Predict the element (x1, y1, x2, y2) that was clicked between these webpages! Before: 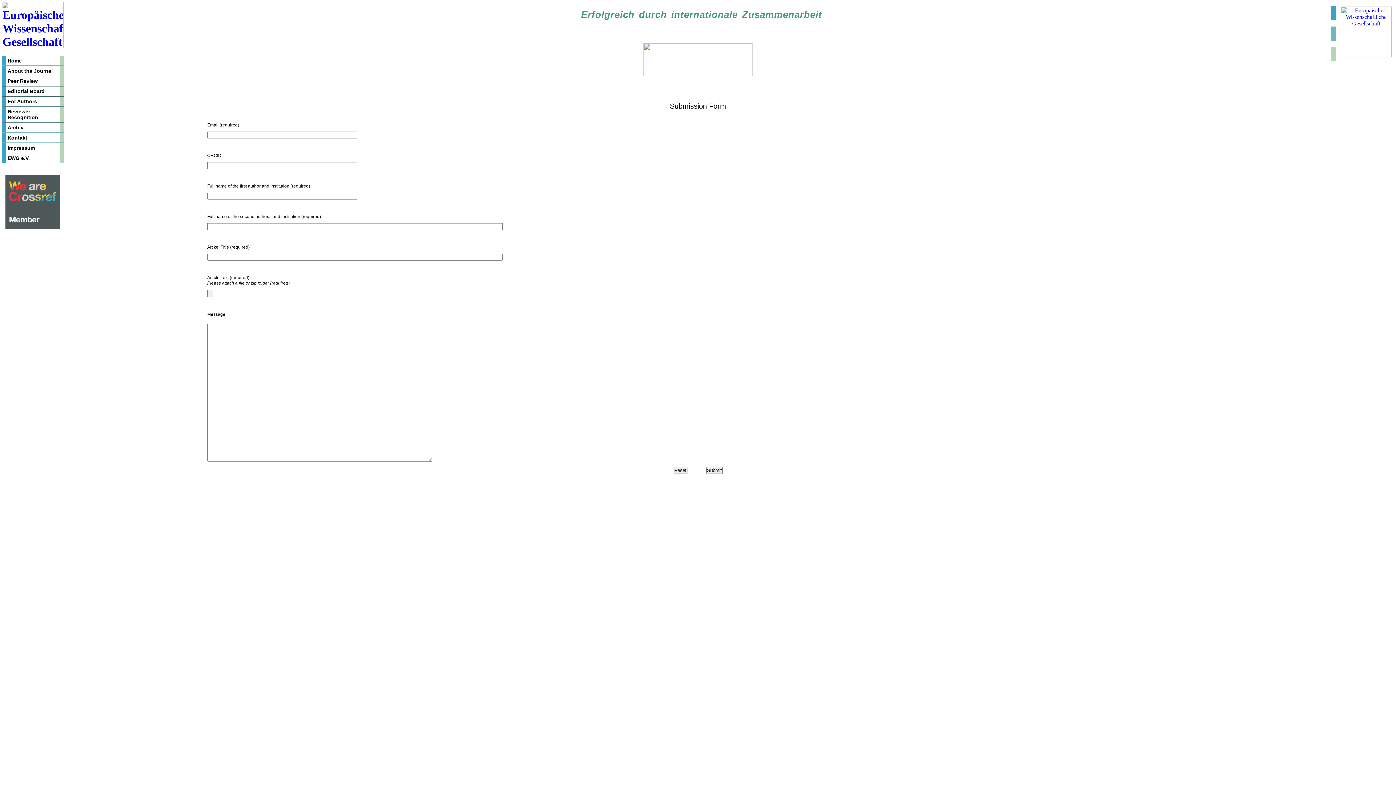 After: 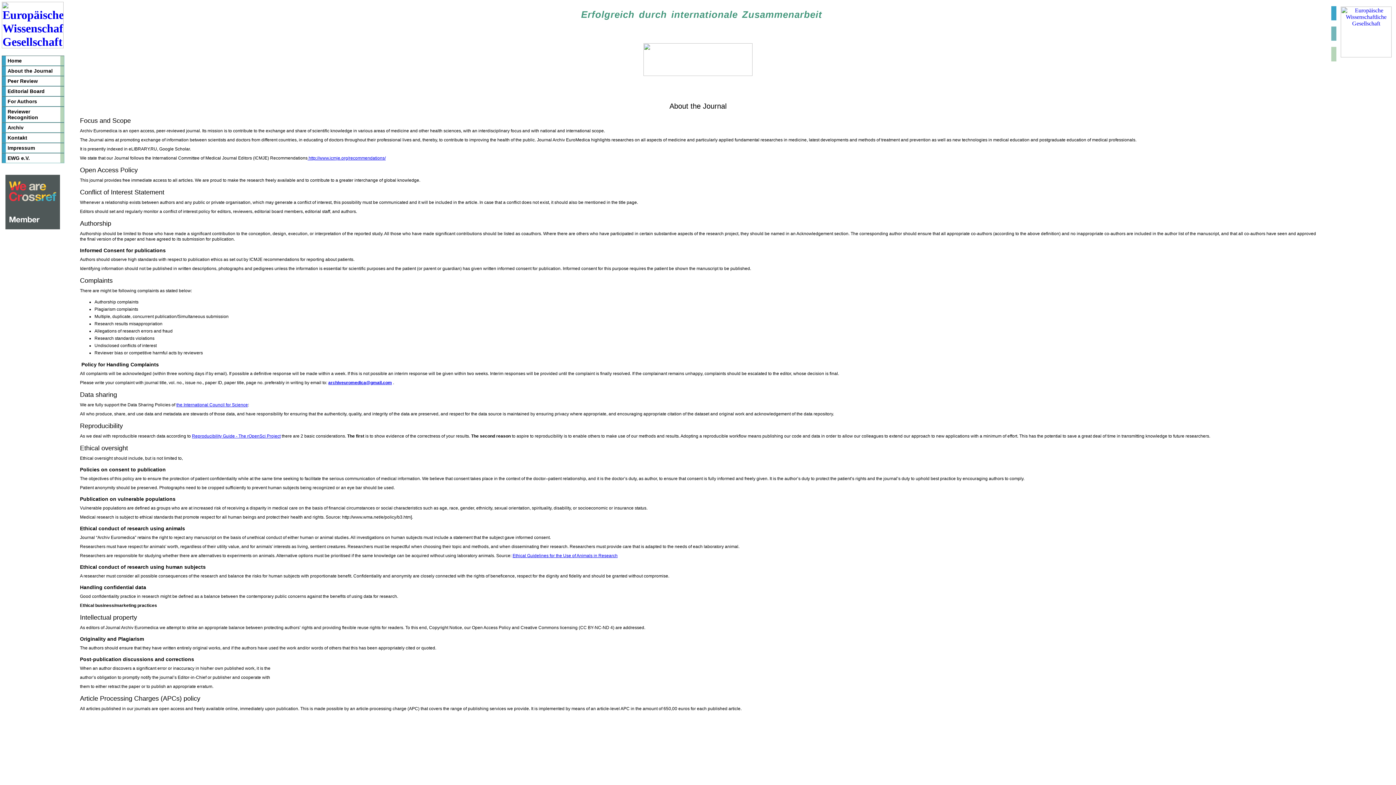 Action: bbox: (2, 66, 64, 75) label: About the Journal